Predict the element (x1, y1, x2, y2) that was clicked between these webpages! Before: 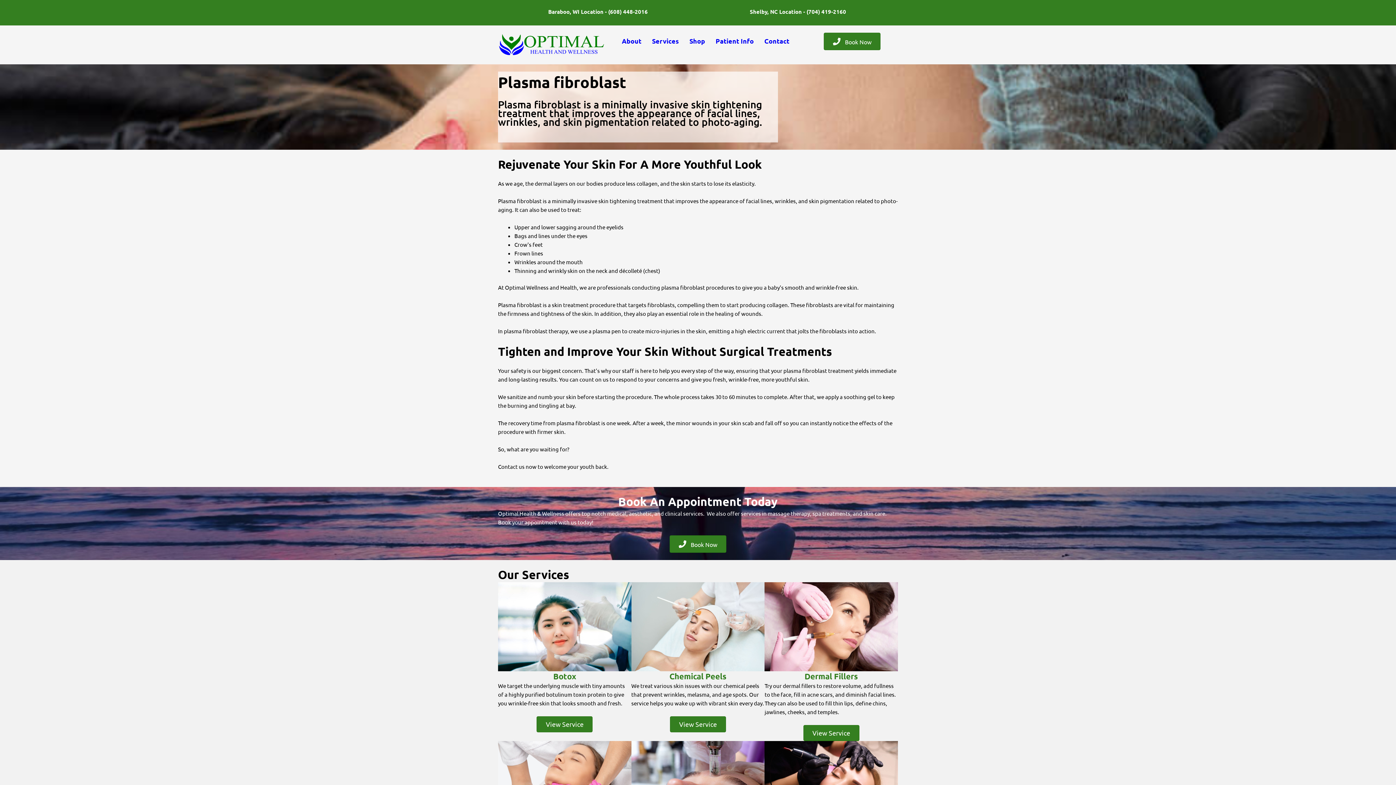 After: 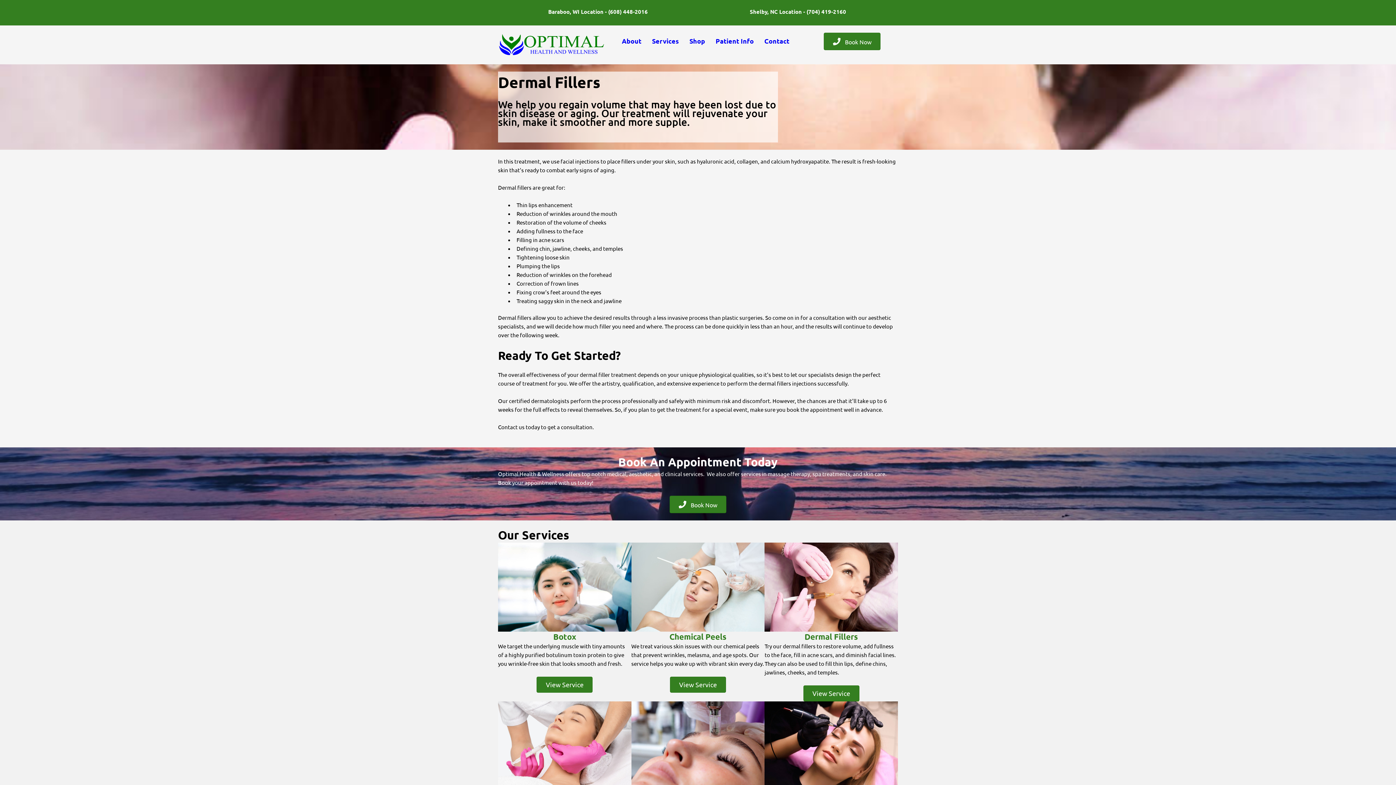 Action: bbox: (803, 725, 859, 741) label: View Service